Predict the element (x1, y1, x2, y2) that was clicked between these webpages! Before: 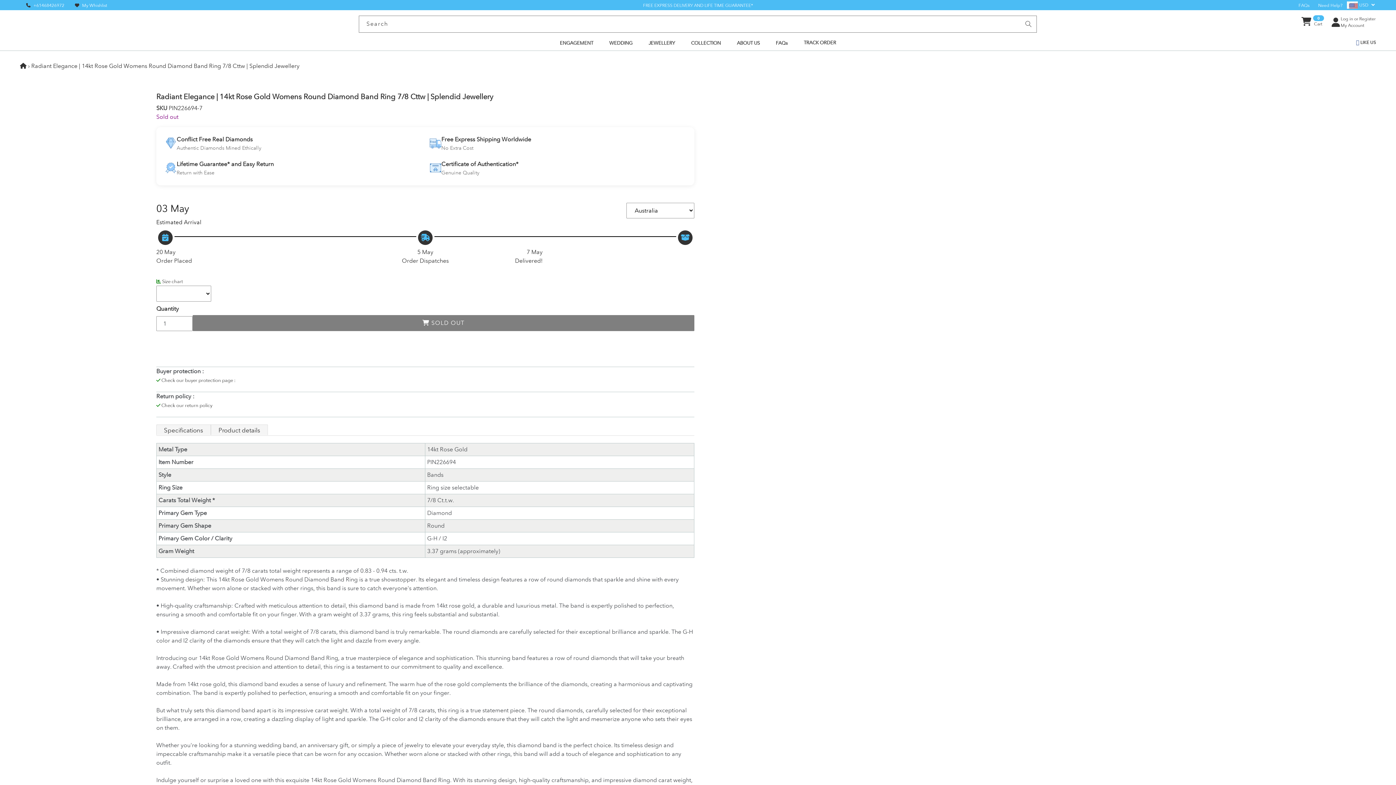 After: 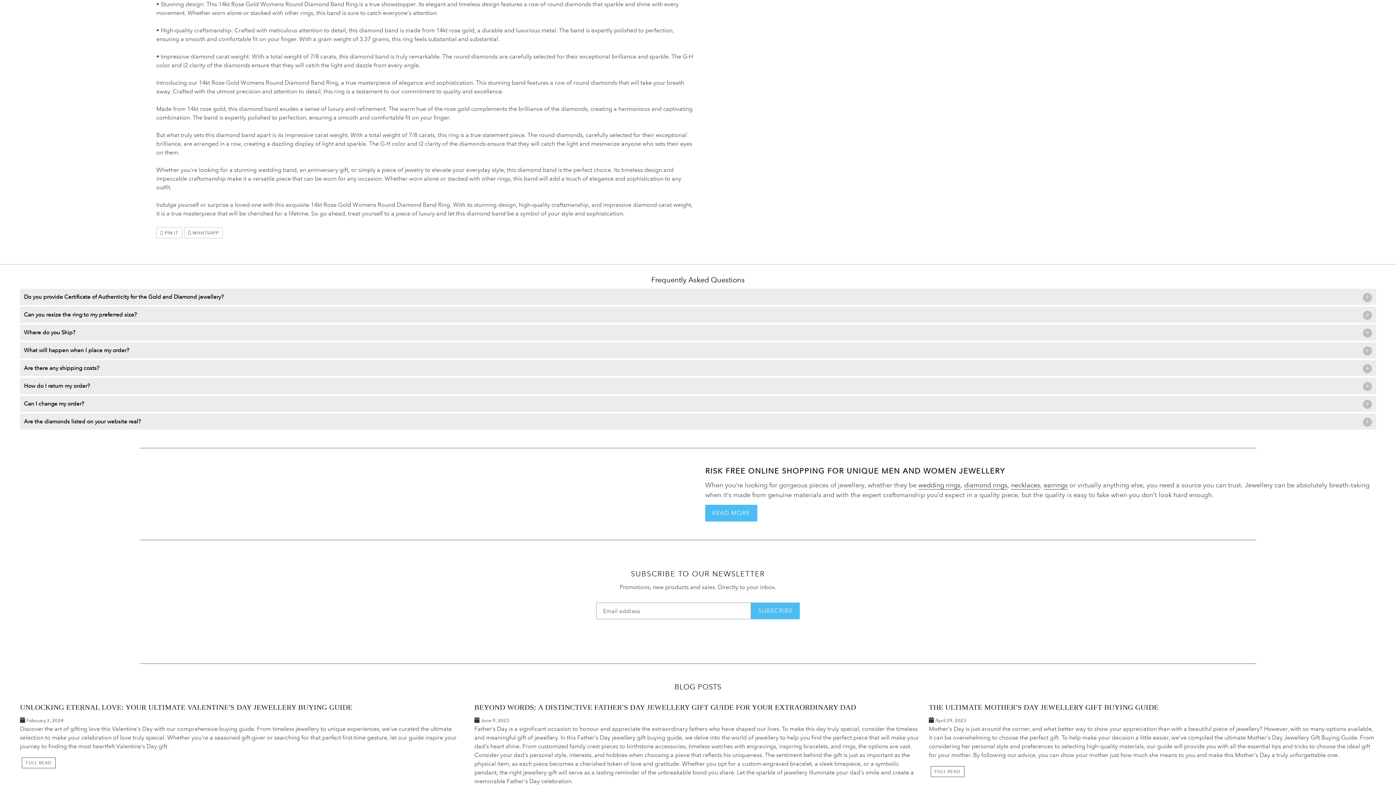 Action: label: Product details bbox: (210, 424, 268, 435)